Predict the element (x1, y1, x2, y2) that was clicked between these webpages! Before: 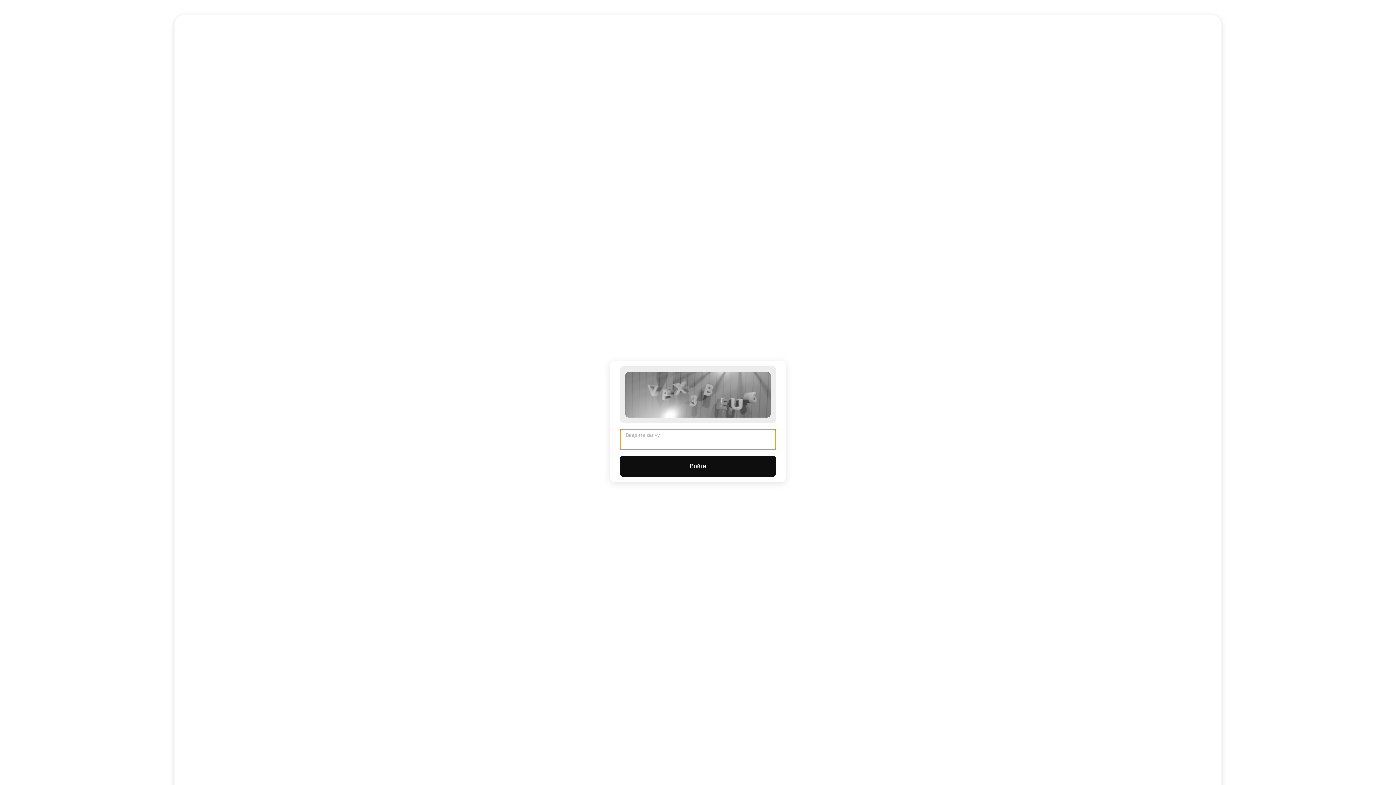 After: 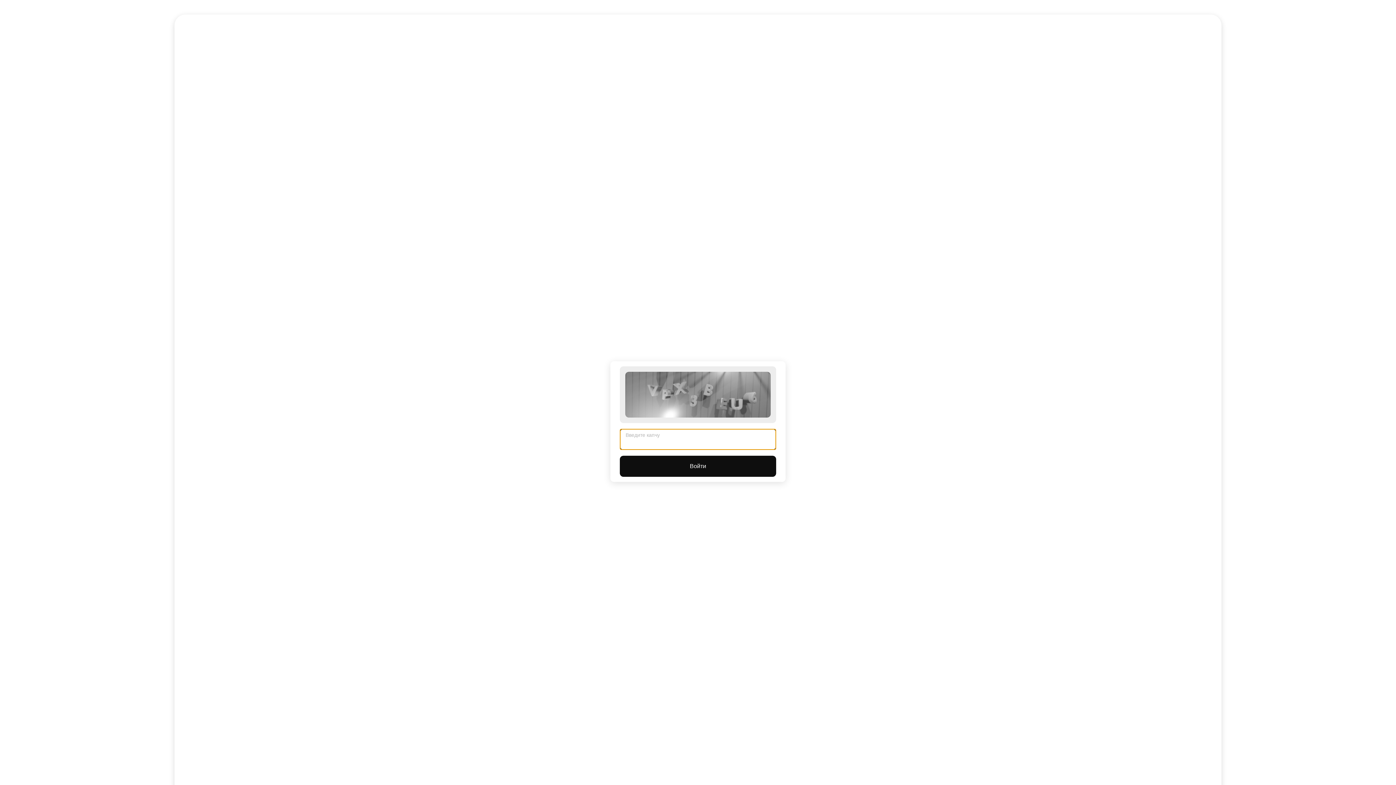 Action: bbox: (620, 456, 776, 477) label: Войти